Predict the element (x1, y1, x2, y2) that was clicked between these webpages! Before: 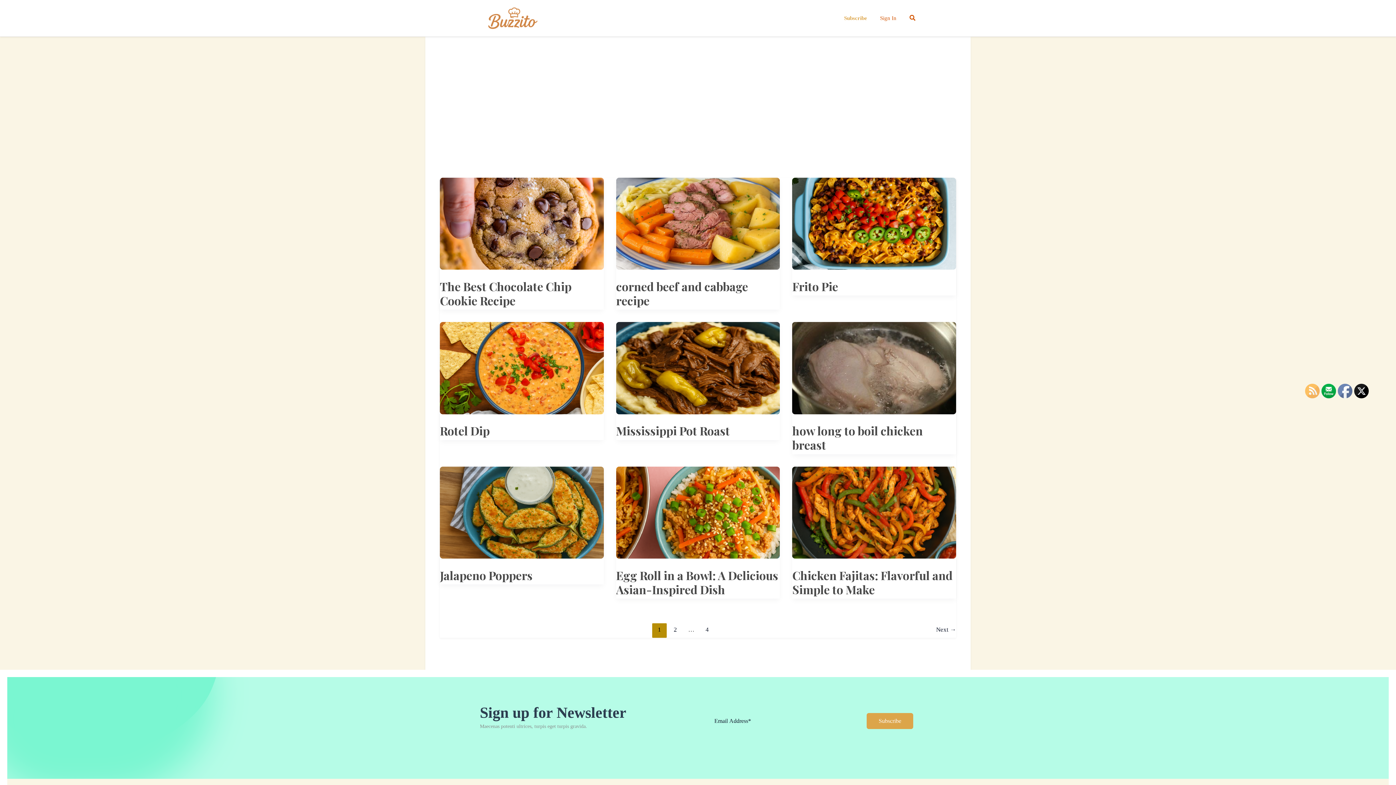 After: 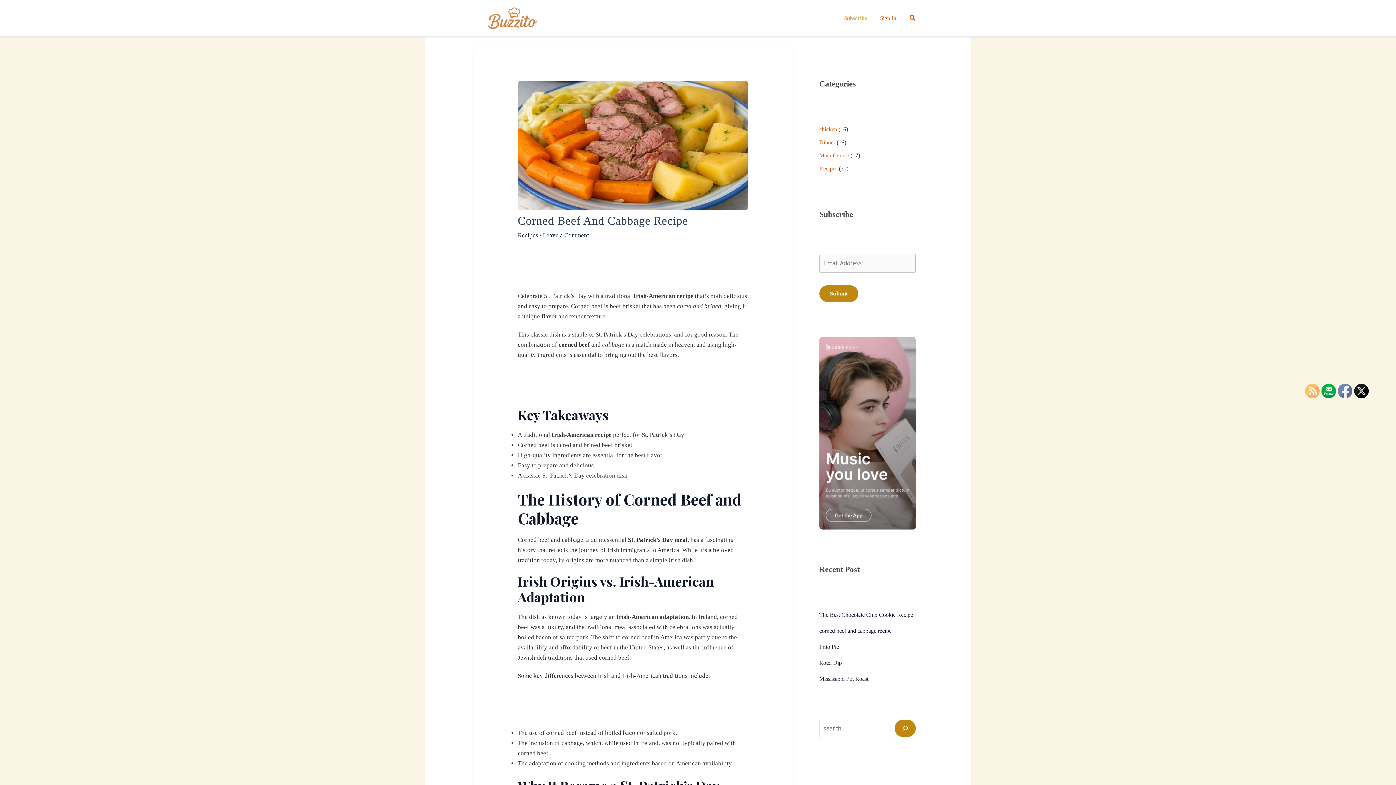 Action: label: Read: corned beef and cabbage recipe bbox: (616, 219, 780, 226)